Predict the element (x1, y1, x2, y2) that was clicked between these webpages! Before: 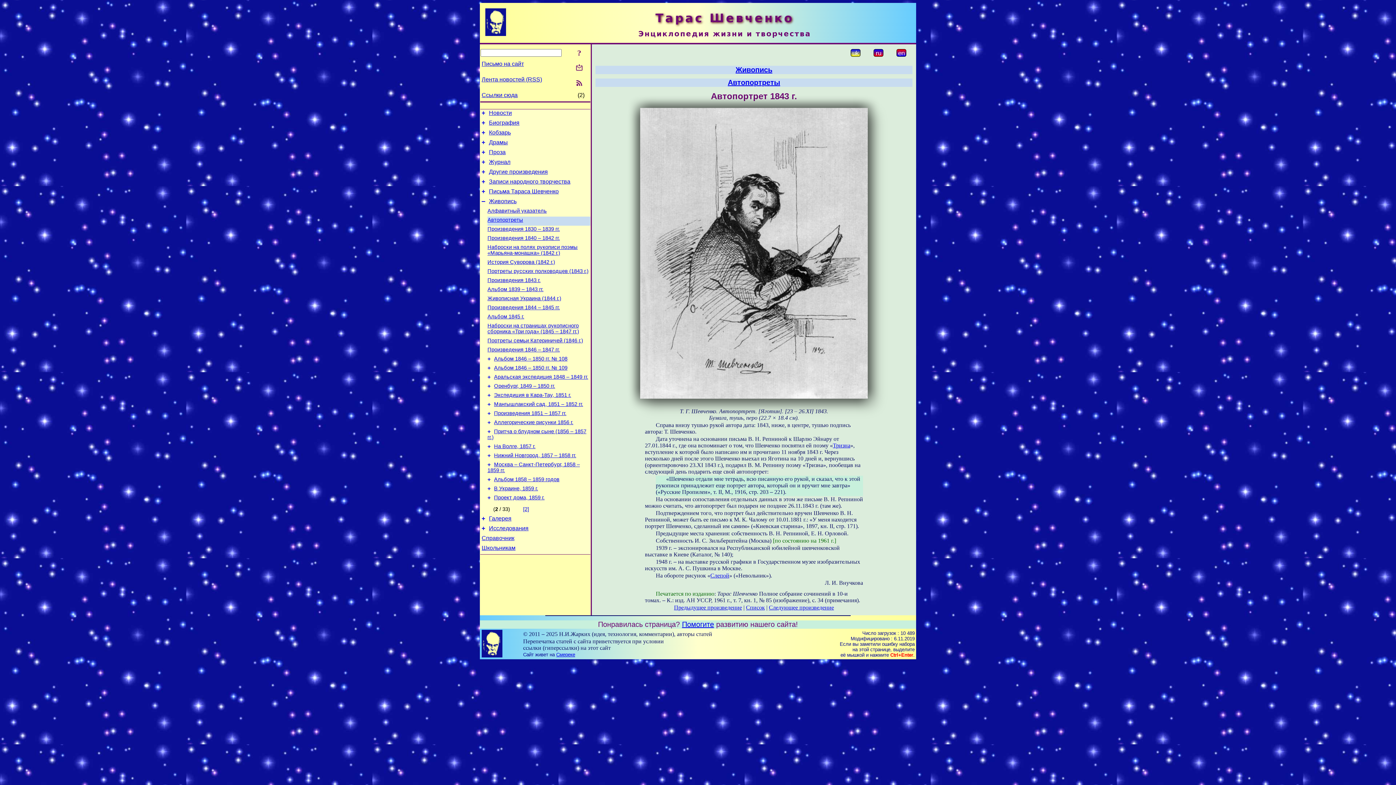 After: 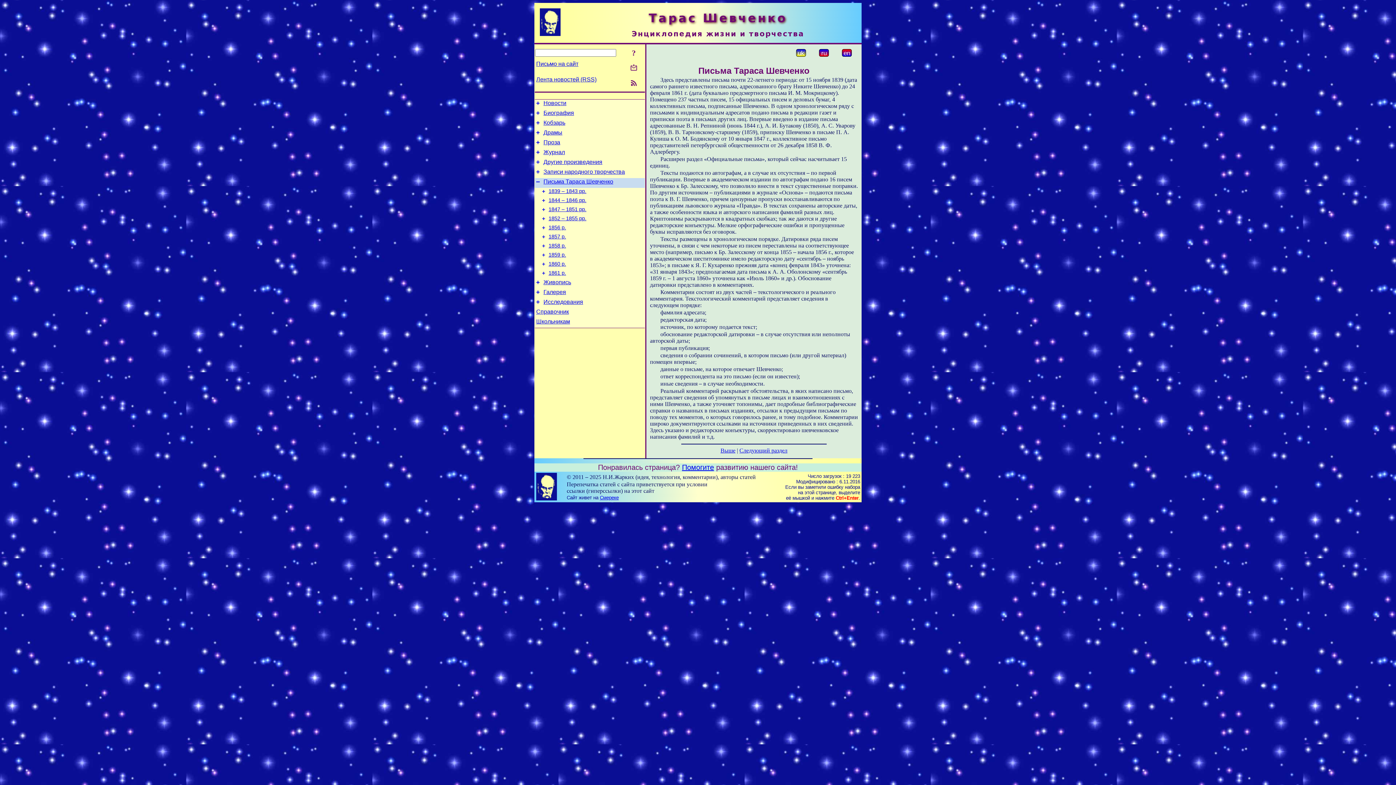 Action: bbox: (481, 188, 485, 194) label: +